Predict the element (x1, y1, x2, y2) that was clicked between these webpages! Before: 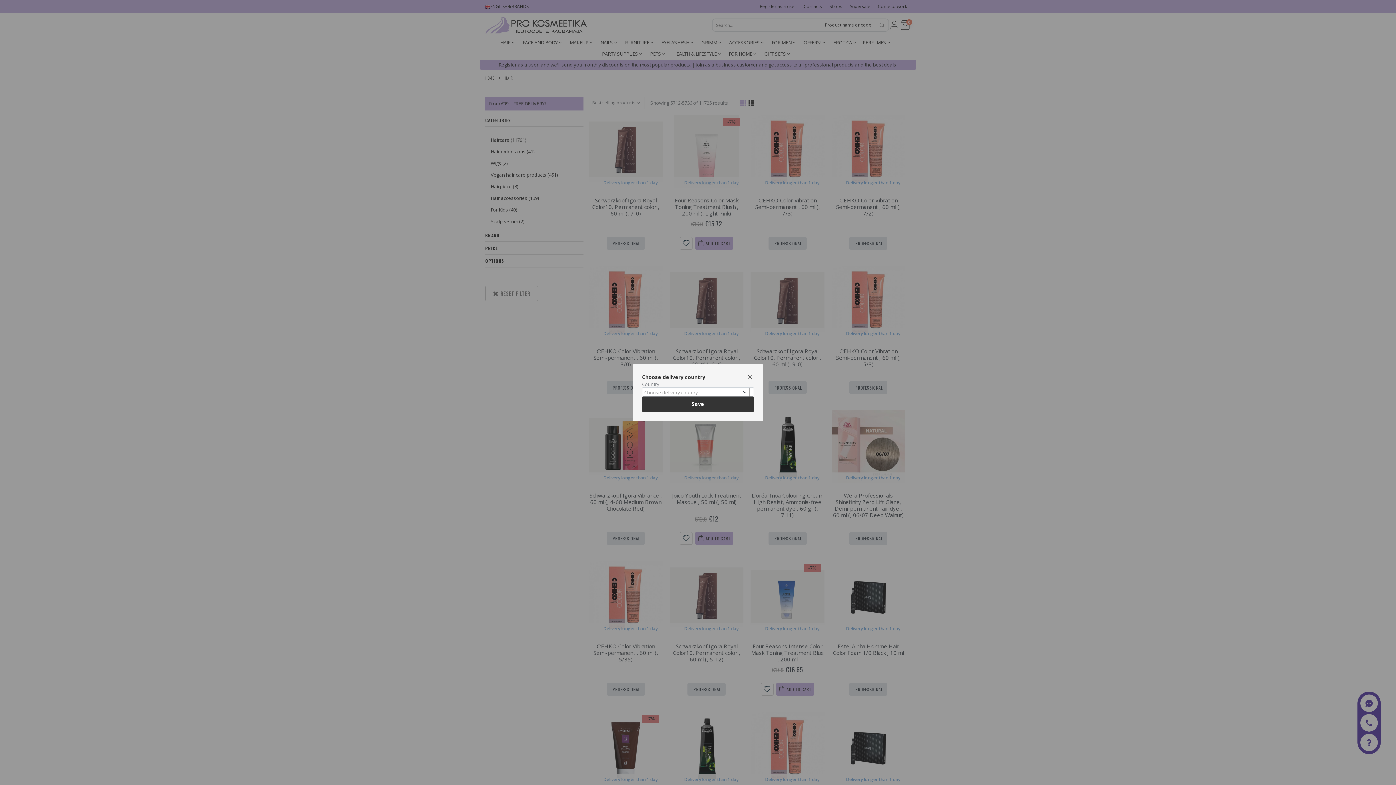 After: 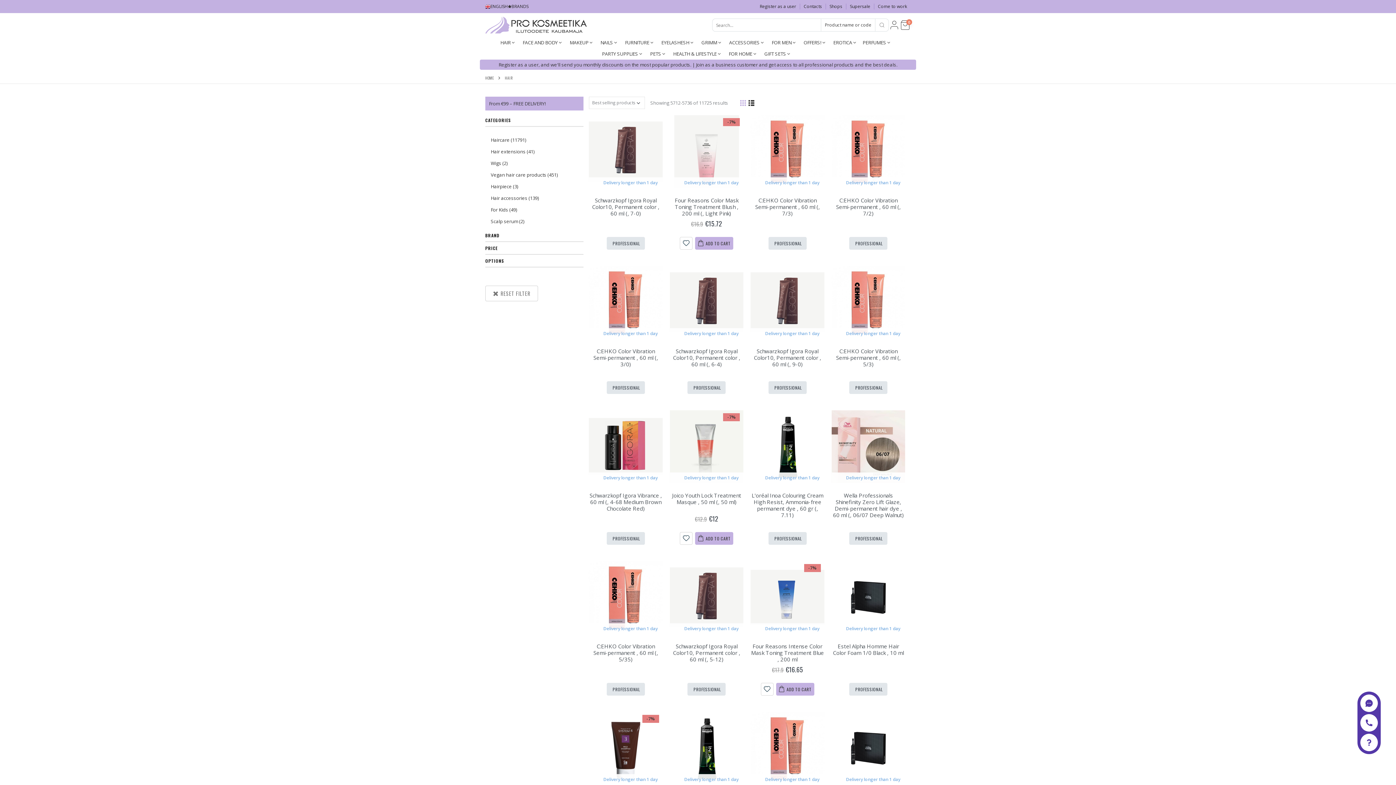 Action: bbox: (746, 373, 754, 381)